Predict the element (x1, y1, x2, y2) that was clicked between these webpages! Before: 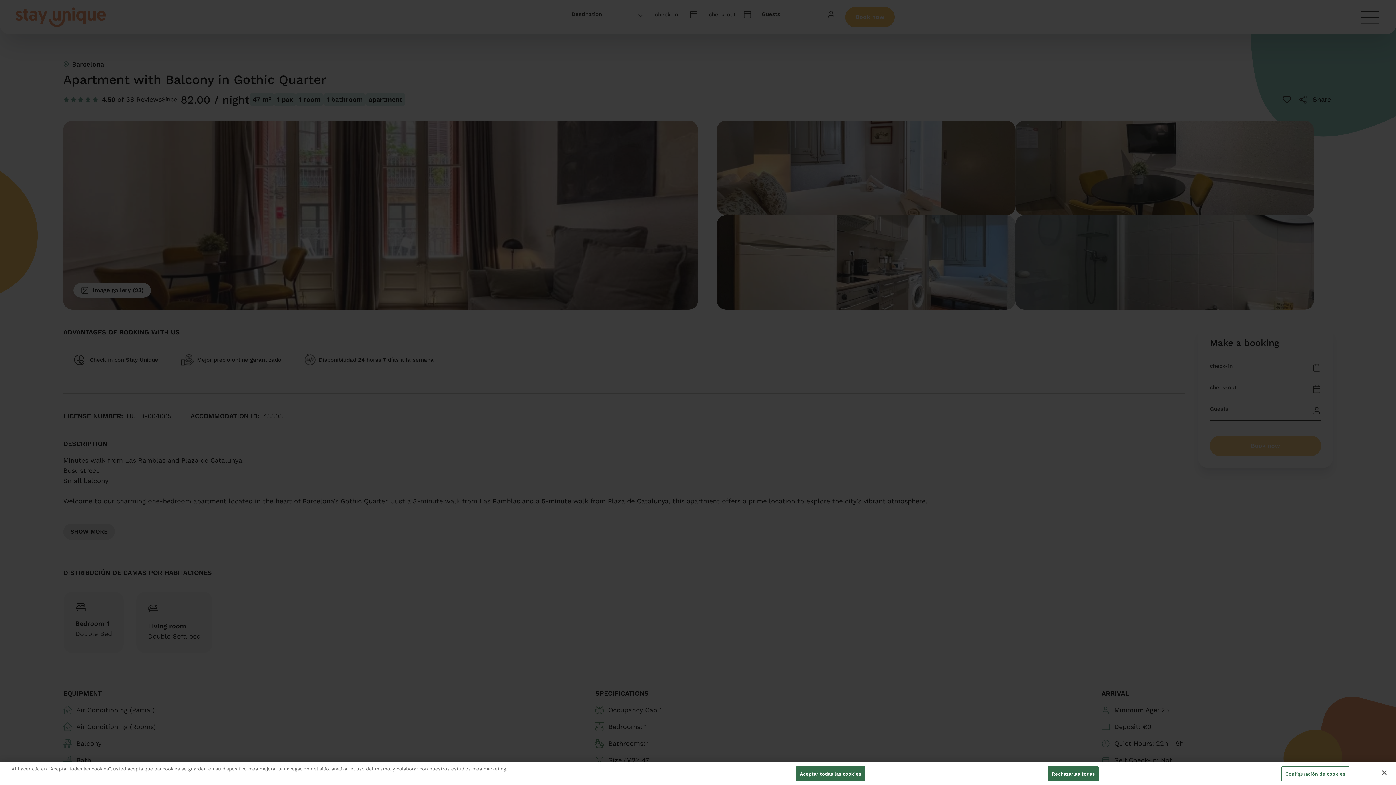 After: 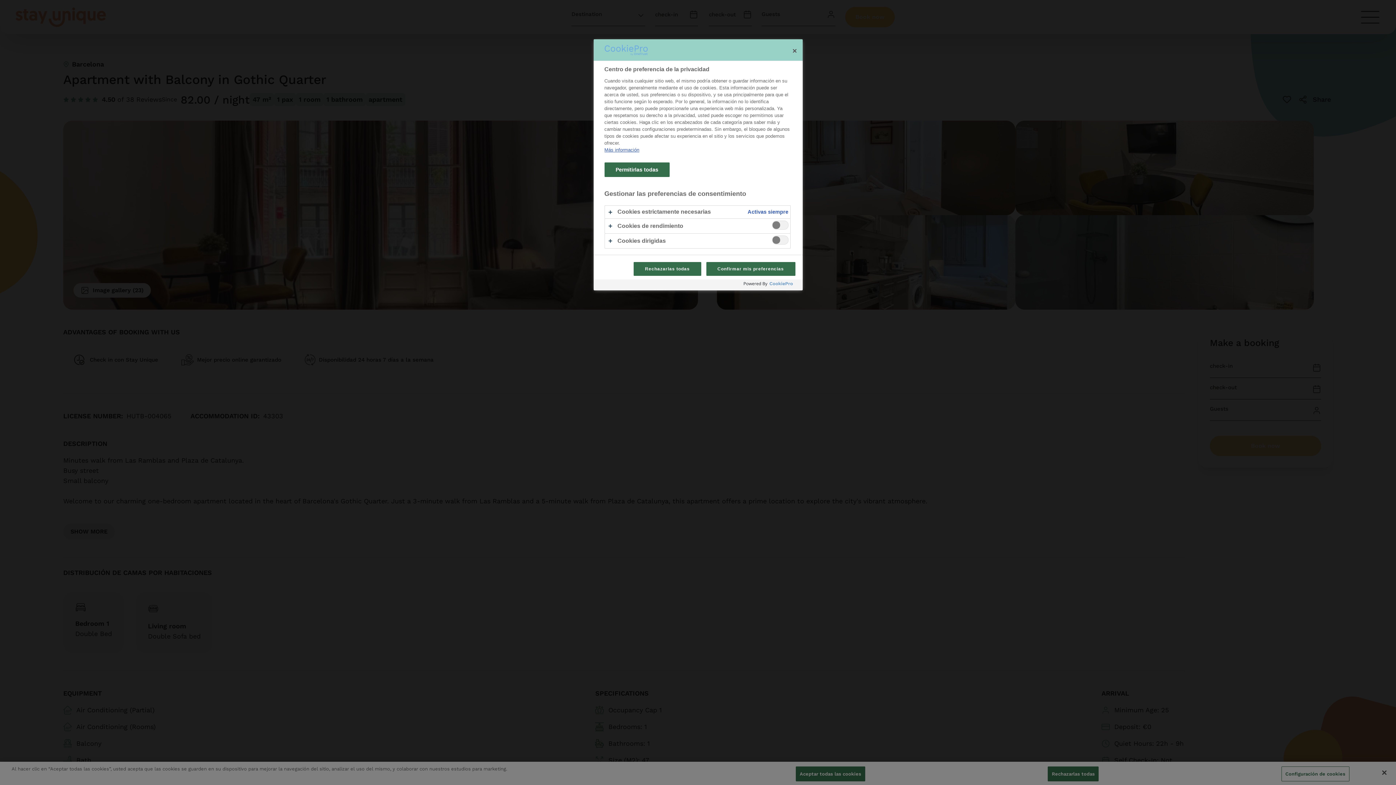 Action: label: Configuración de cookies bbox: (1281, 766, 1349, 781)